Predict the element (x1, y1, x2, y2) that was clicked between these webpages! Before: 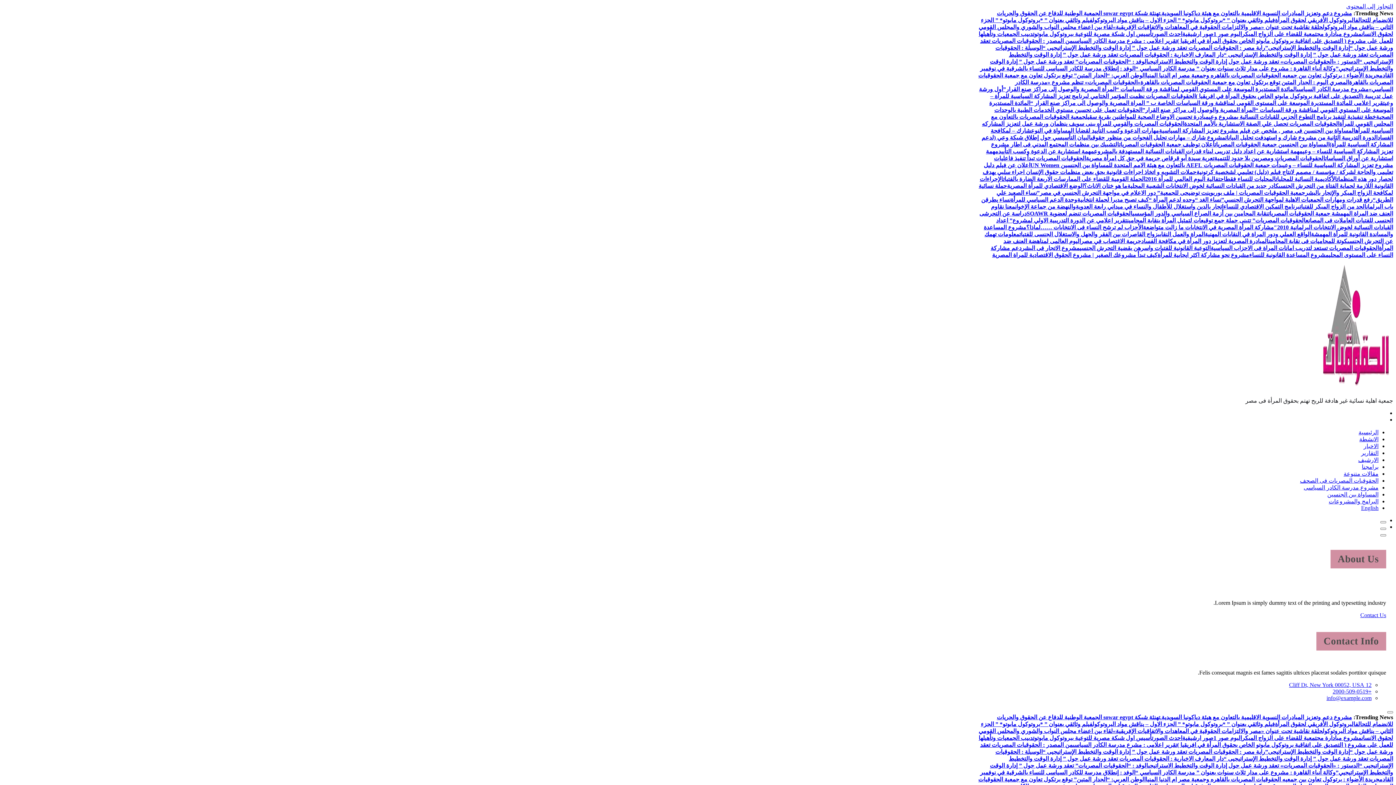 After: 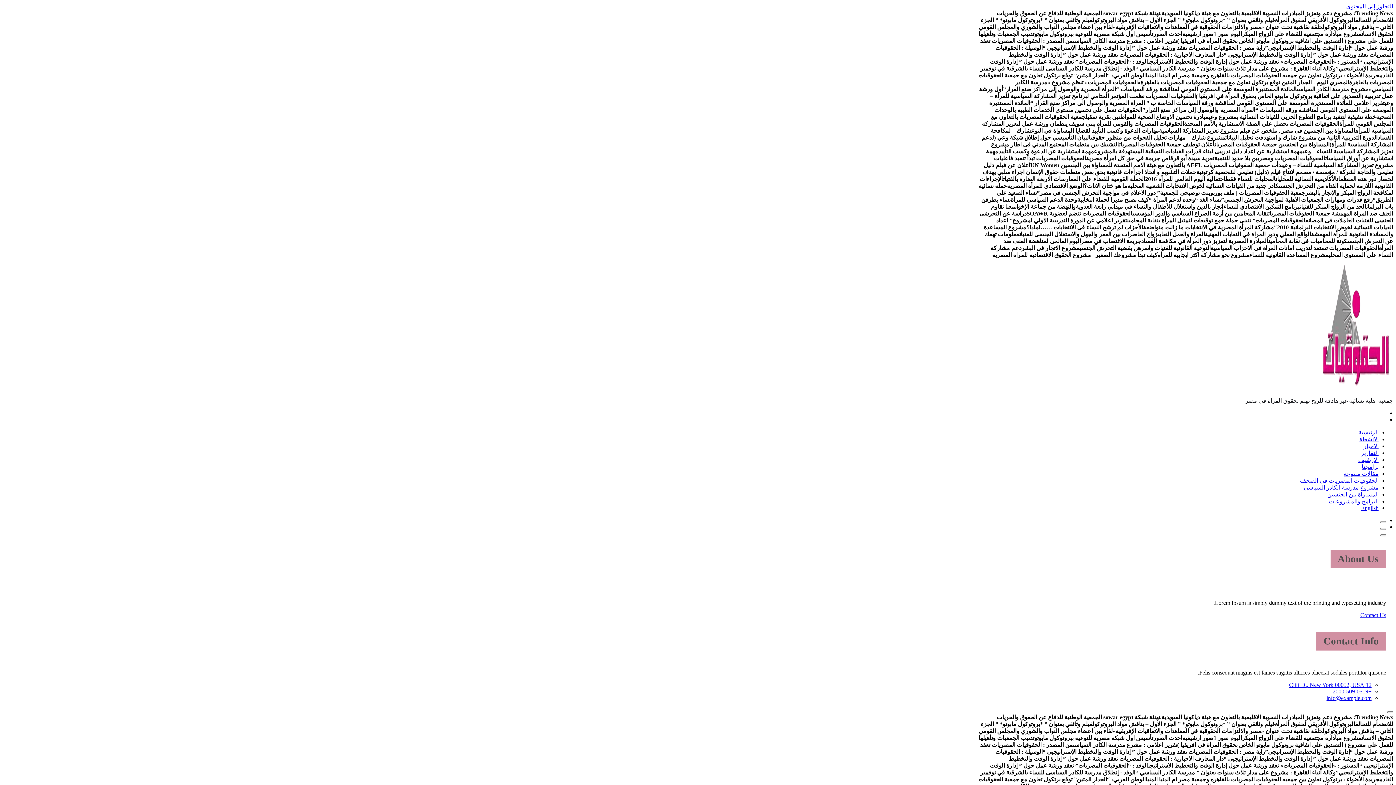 Action: bbox: (992, 252, 1157, 258) label: كيف تبدأ مشروعك الصغير | مشروع الحقوق الاقتصادية للمراة المصرية